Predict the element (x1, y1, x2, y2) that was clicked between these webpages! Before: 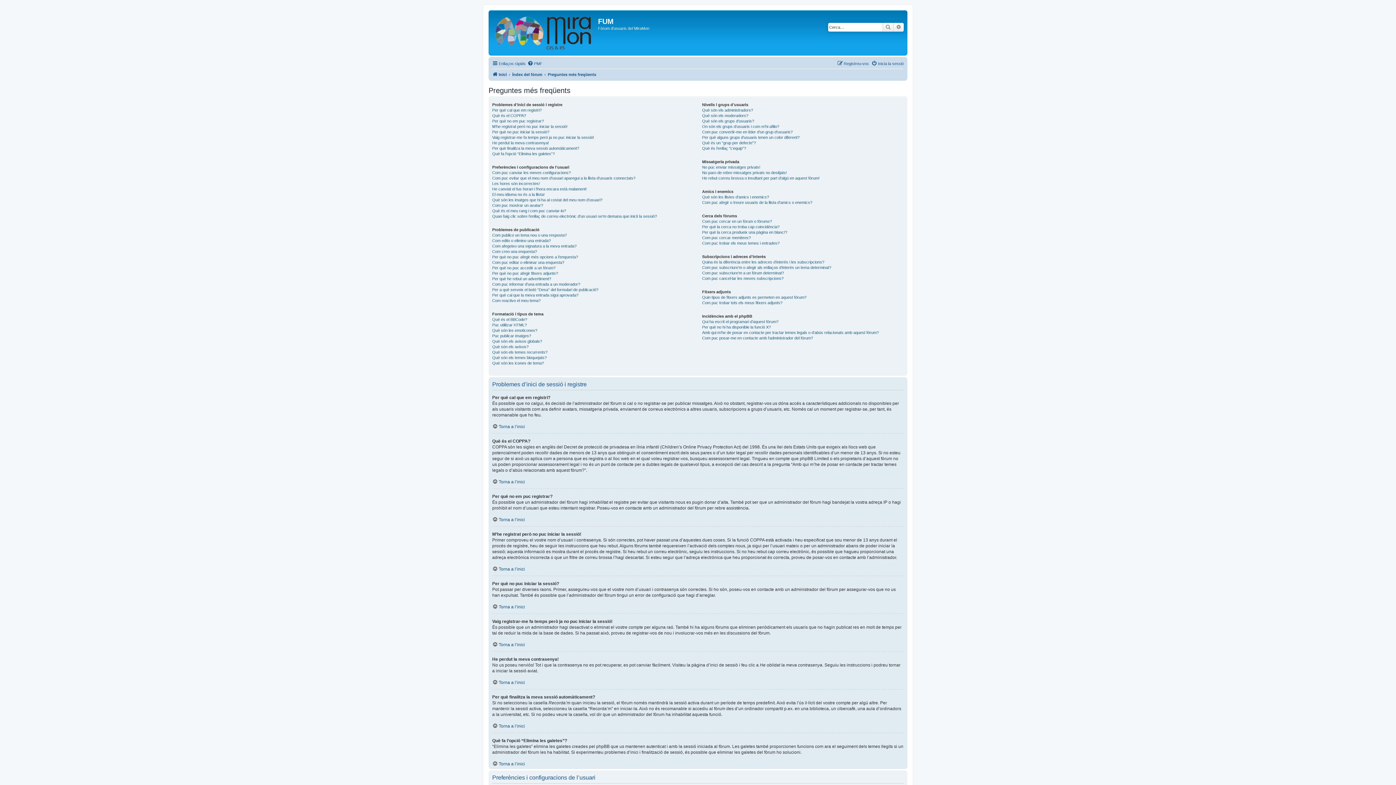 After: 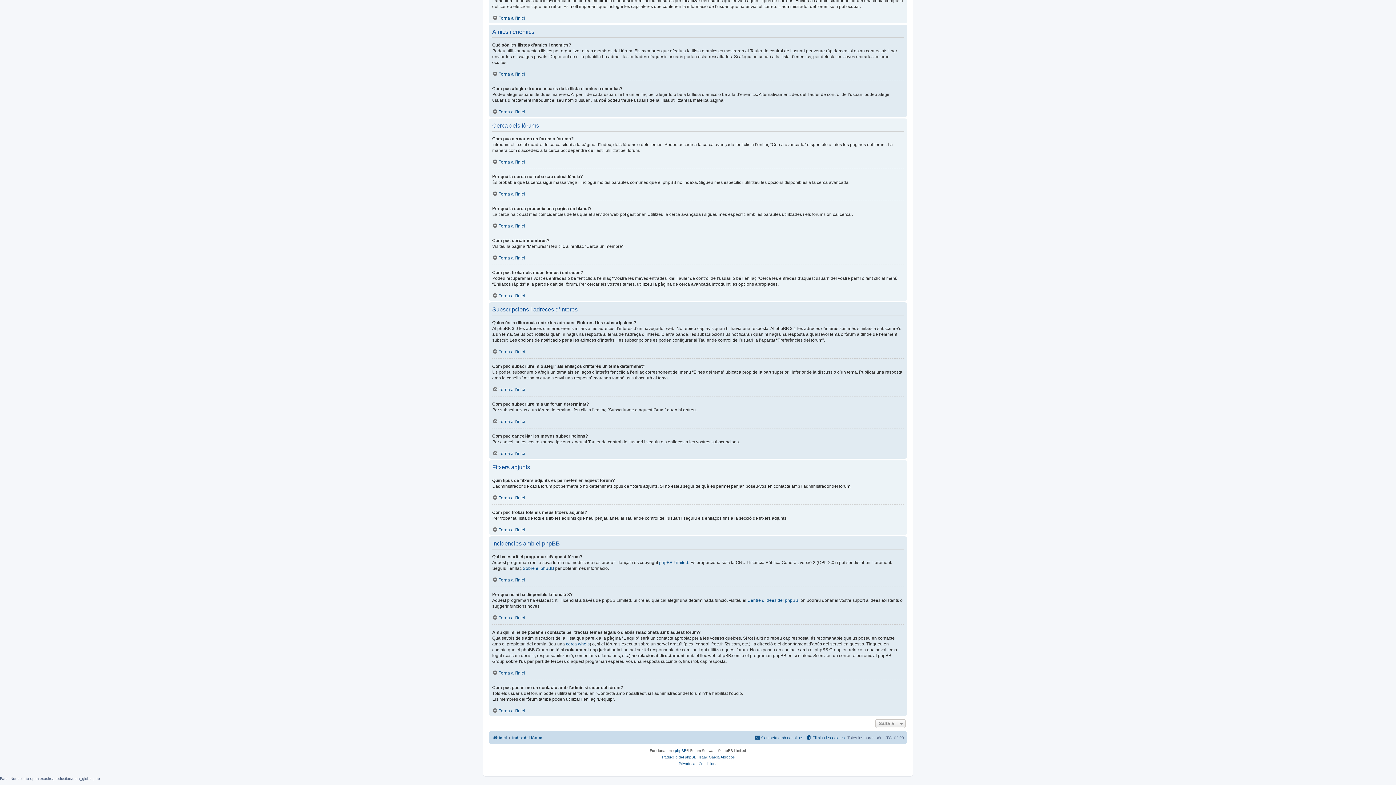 Action: label: Com puc cercar en un fòrum o fòrums? bbox: (702, 218, 772, 224)